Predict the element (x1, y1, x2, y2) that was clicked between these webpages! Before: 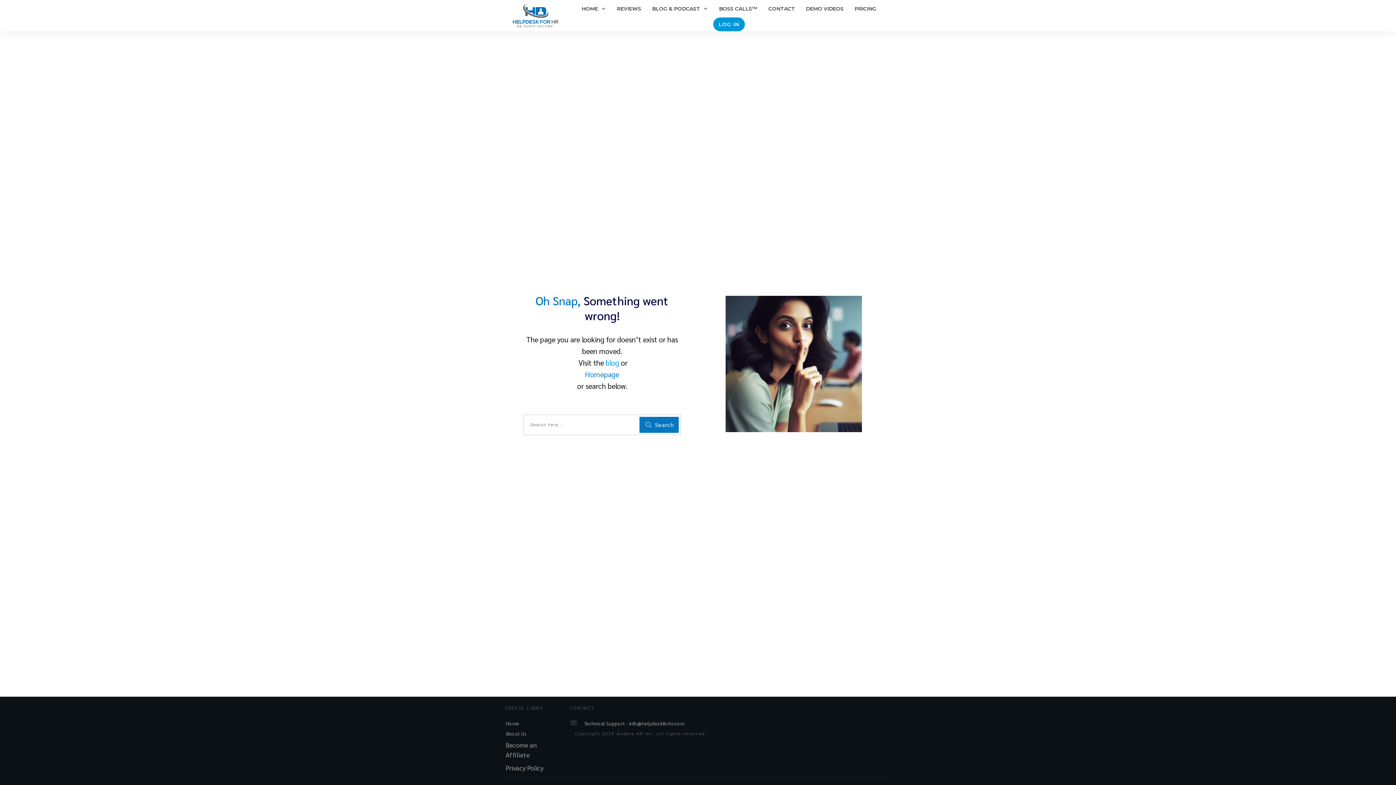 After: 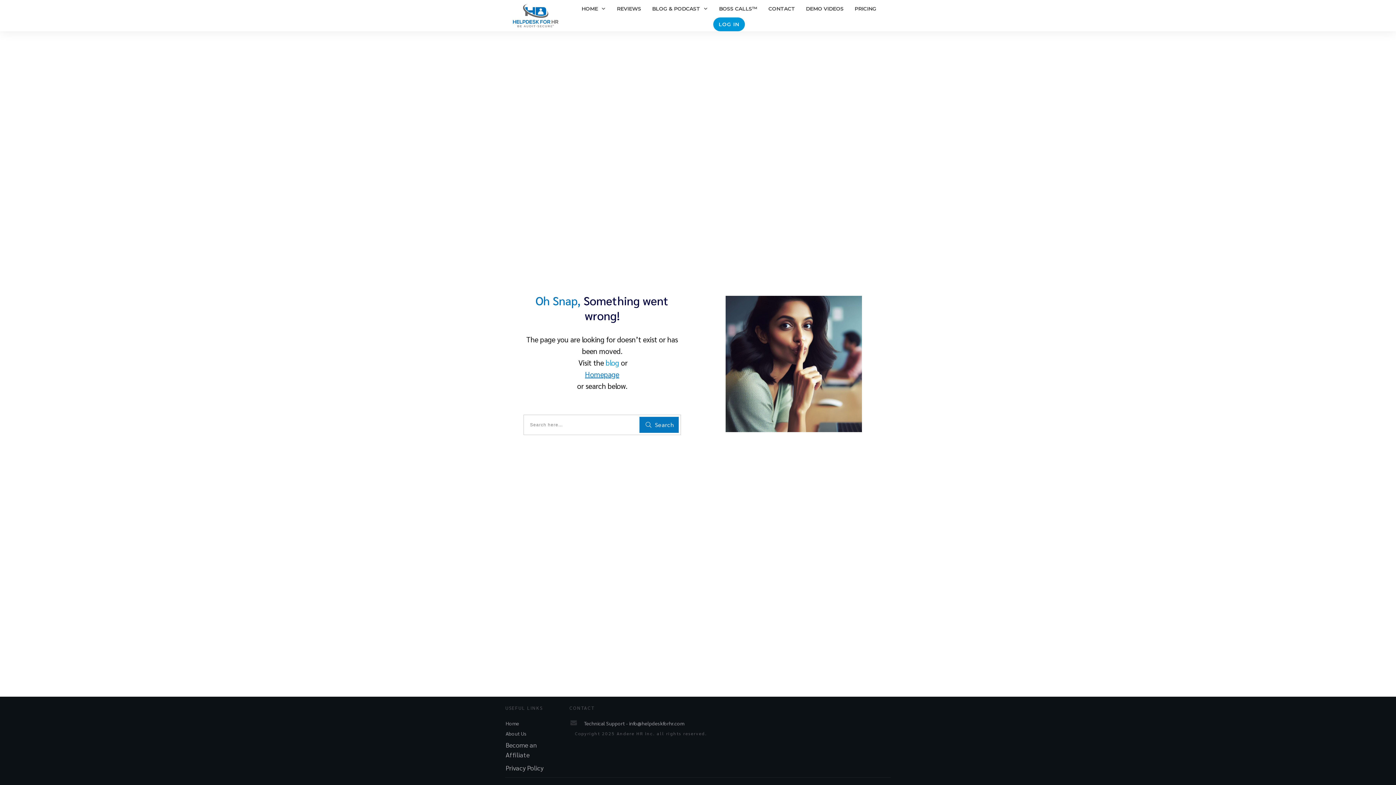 Action: label: Homepage bbox: (585, 369, 619, 379)